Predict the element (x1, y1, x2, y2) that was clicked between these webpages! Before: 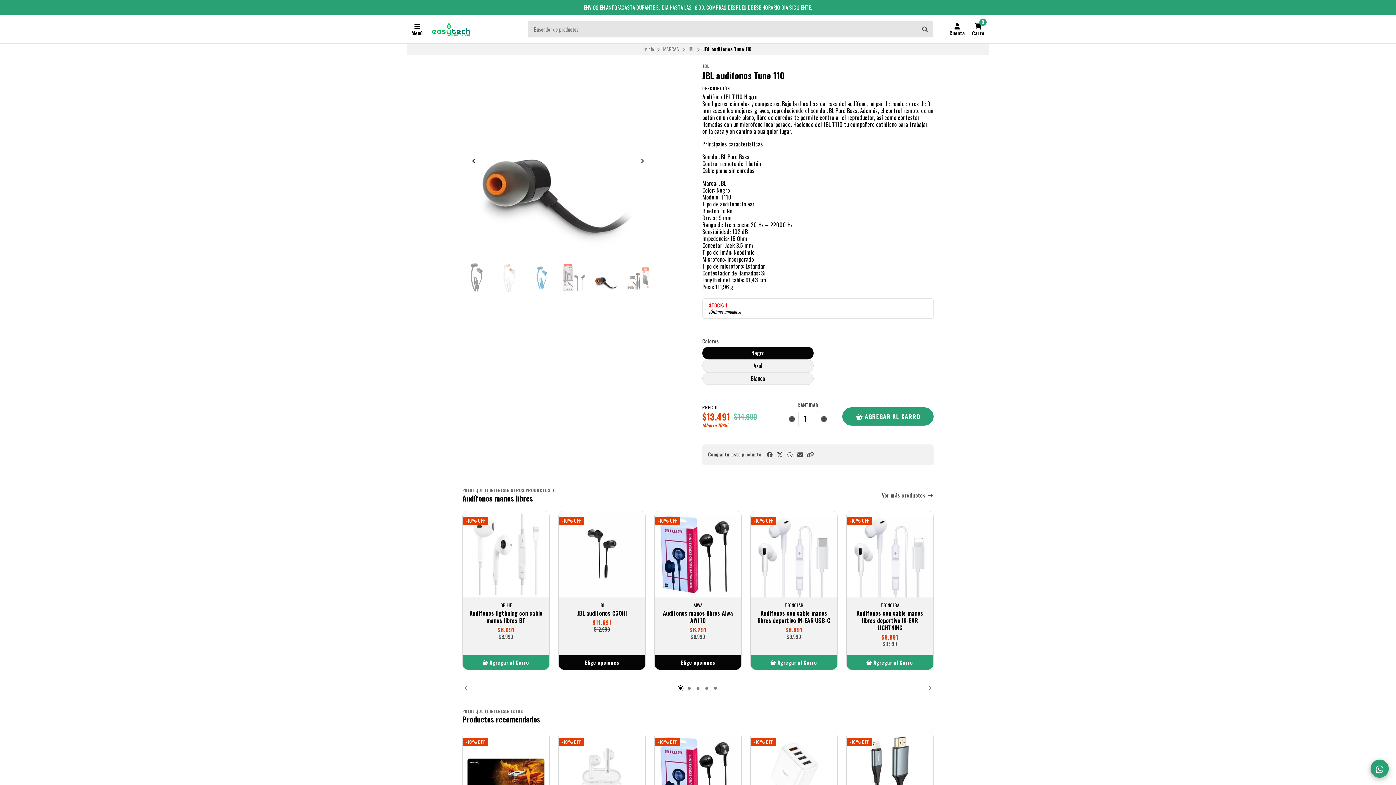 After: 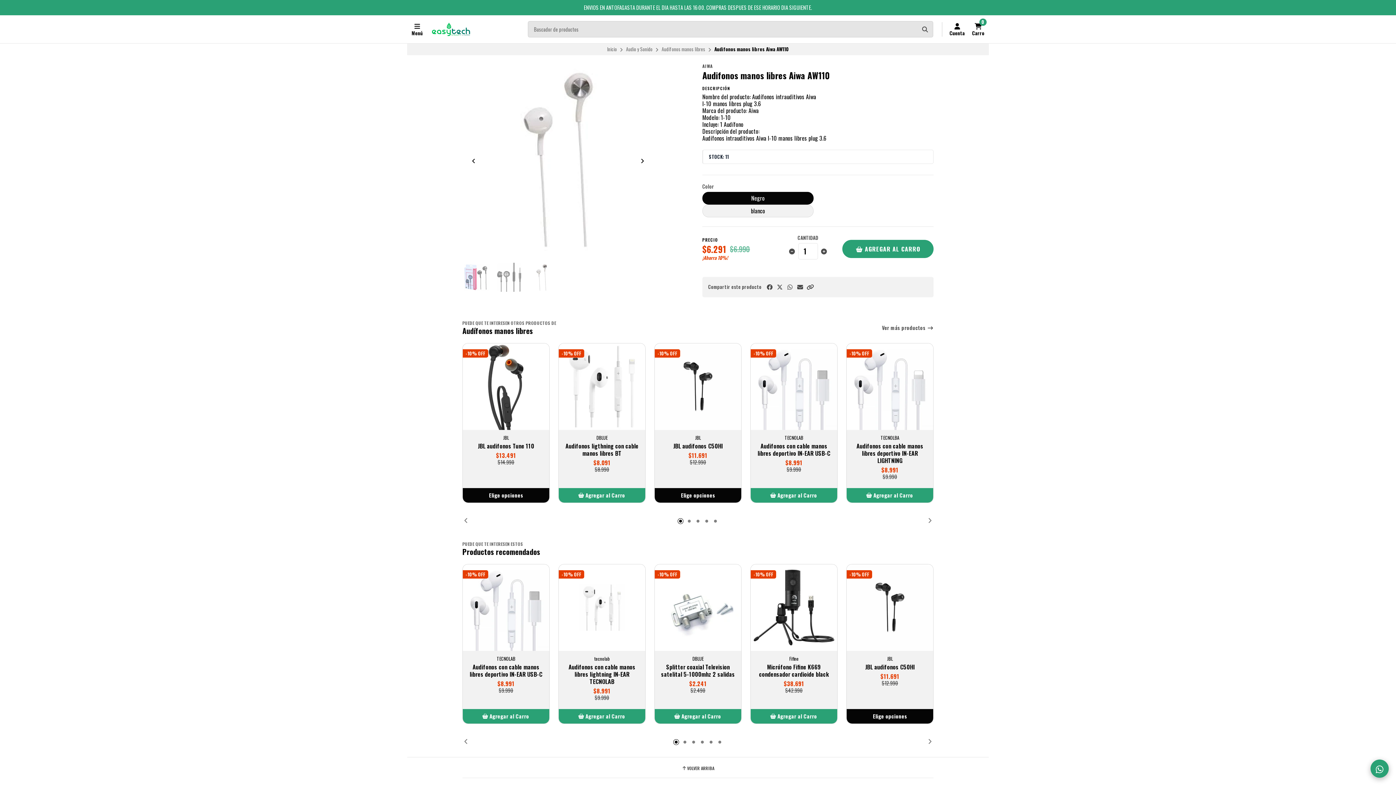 Action: label: Audifonos manos libres Aiwa AW110 bbox: (659, 609, 737, 624)